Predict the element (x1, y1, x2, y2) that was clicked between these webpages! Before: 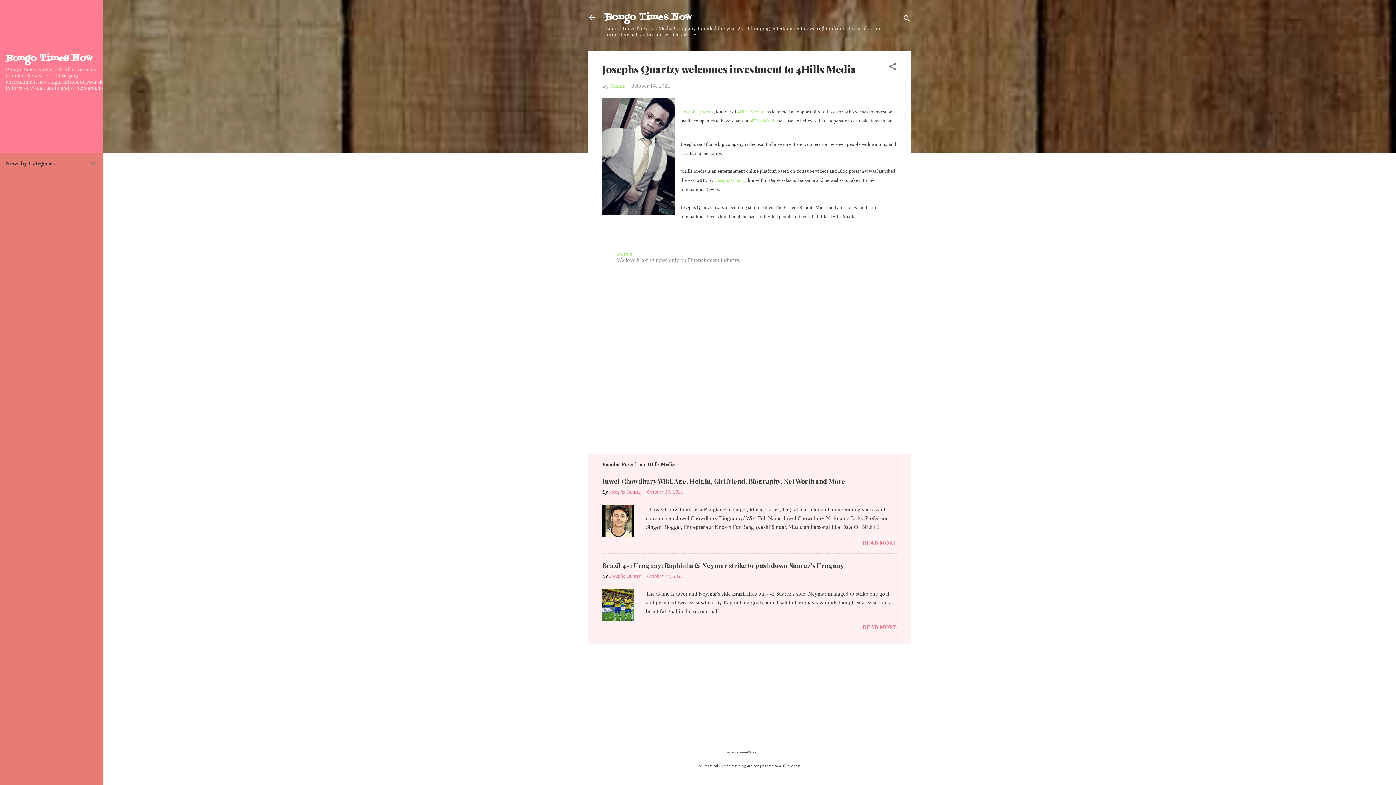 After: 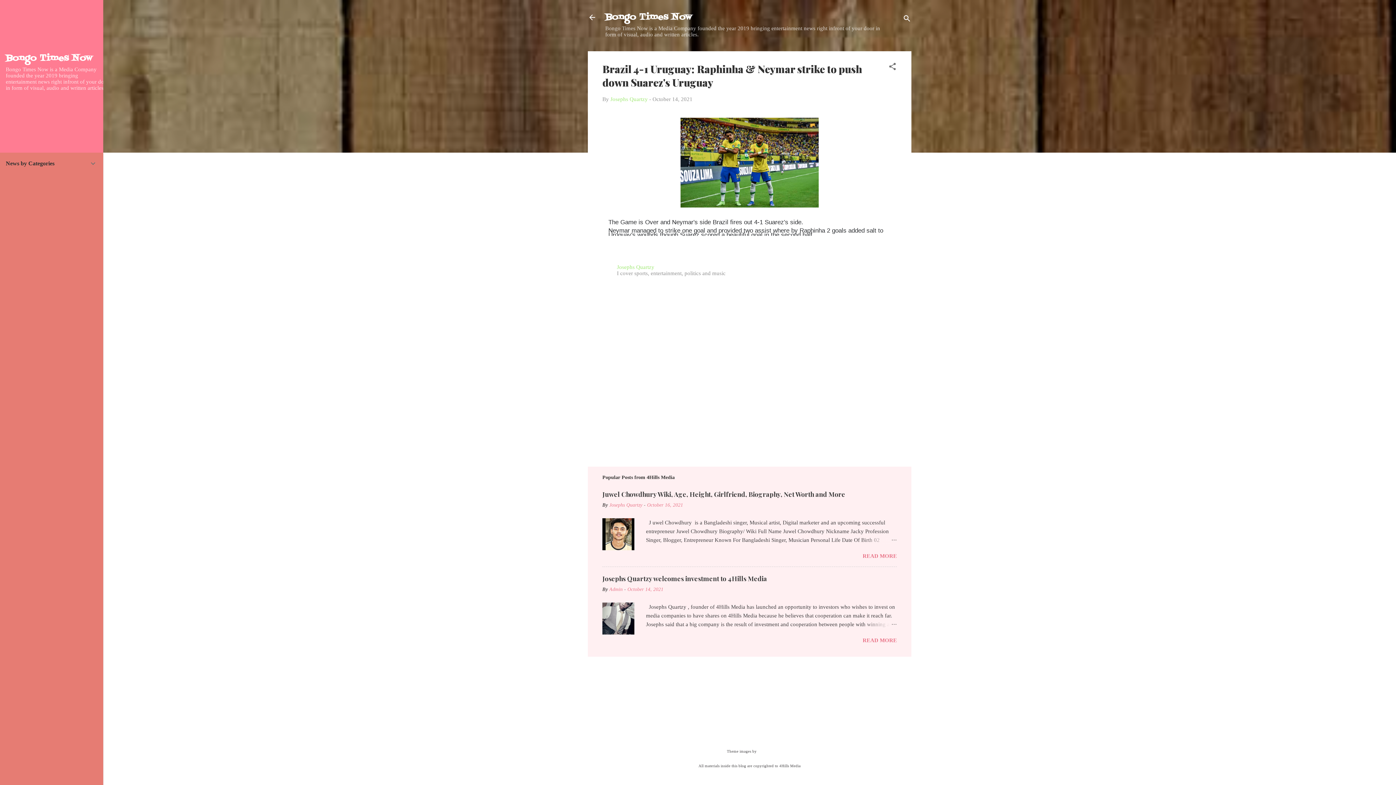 Action: bbox: (602, 617, 634, 623)